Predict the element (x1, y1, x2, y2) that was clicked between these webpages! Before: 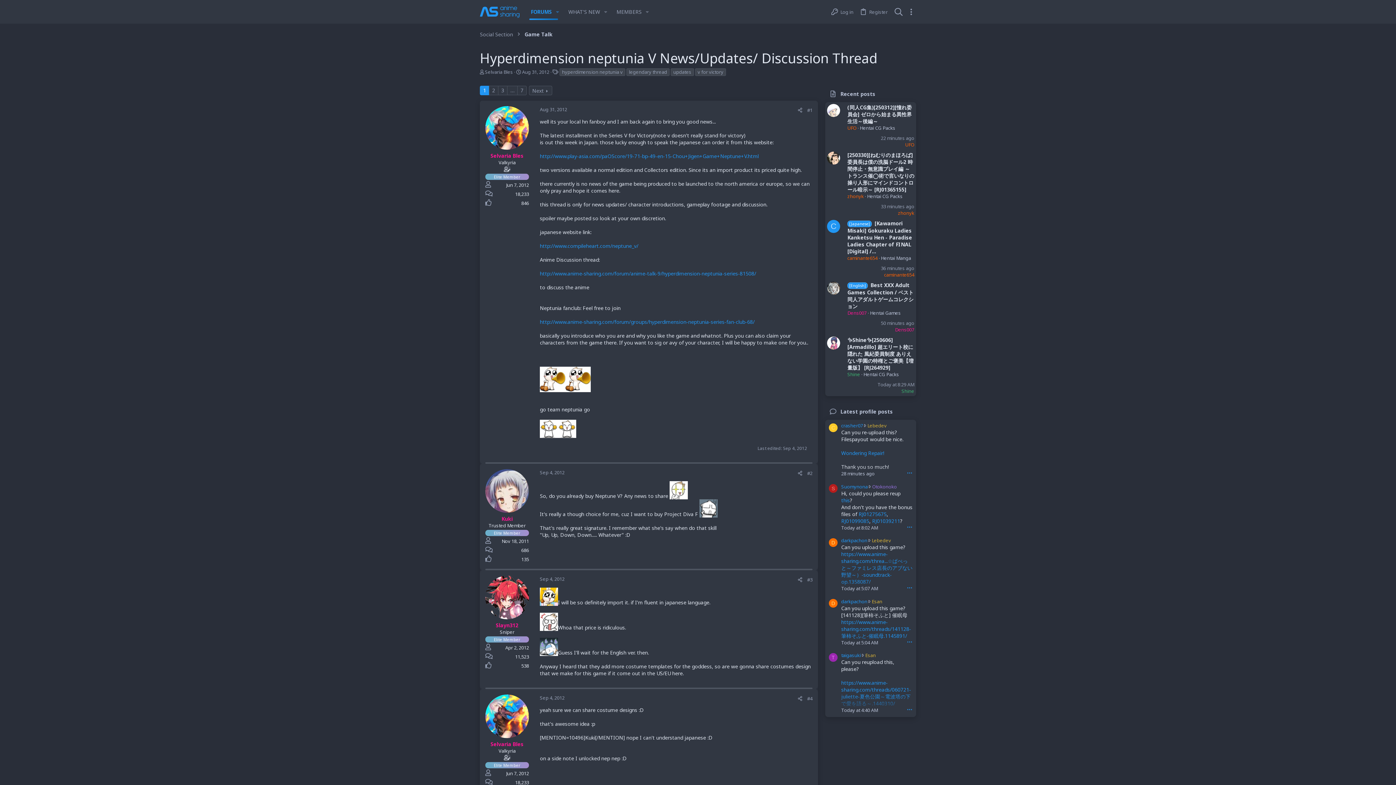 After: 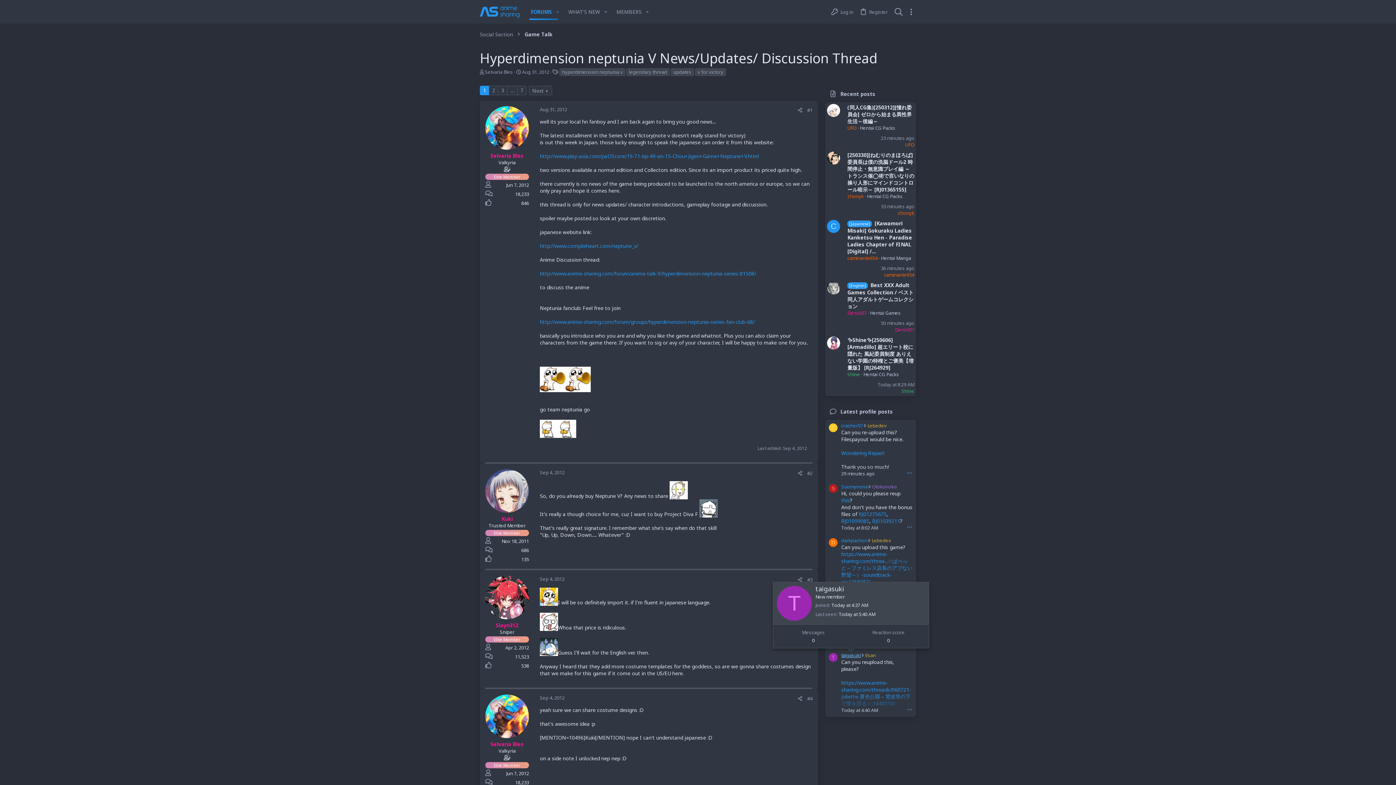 Action: label: taigasuki bbox: (841, 652, 861, 659)